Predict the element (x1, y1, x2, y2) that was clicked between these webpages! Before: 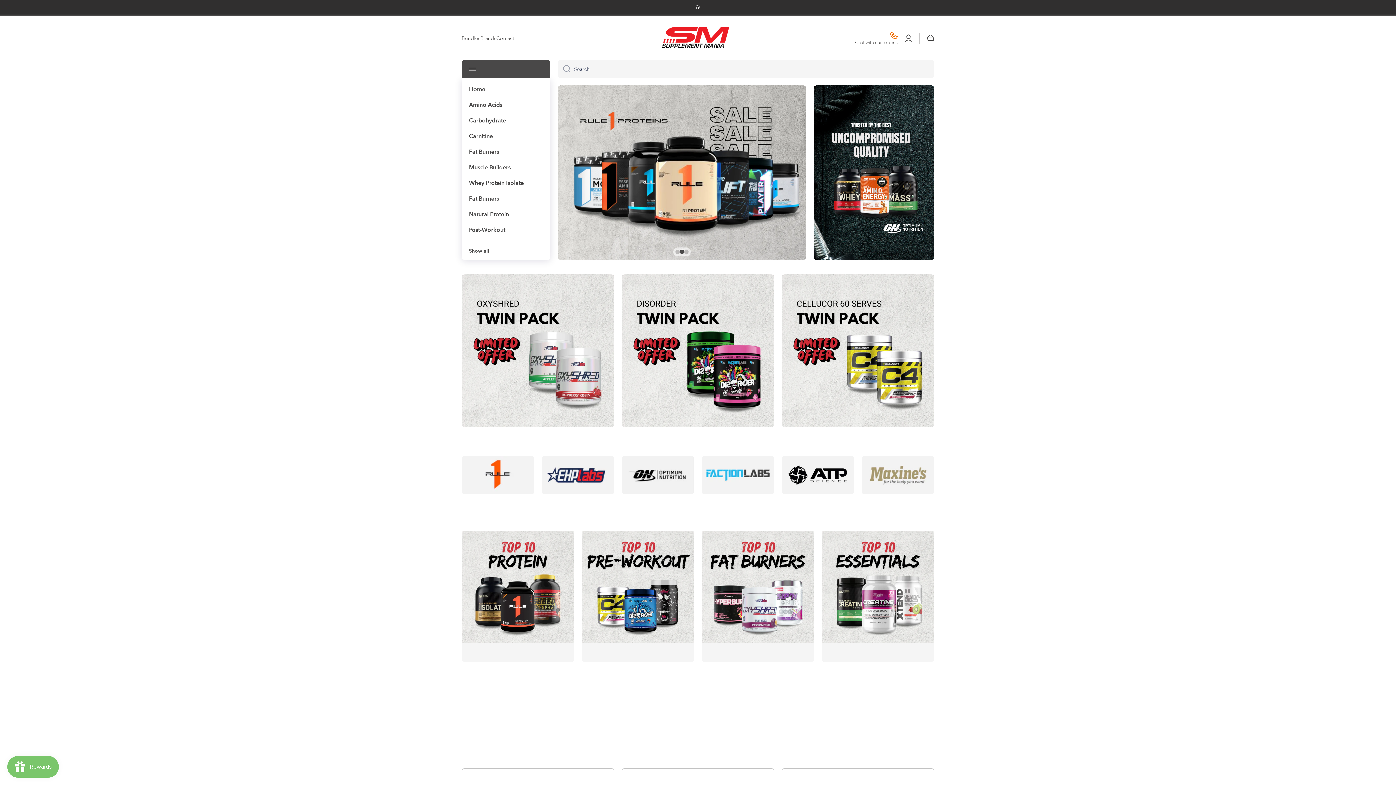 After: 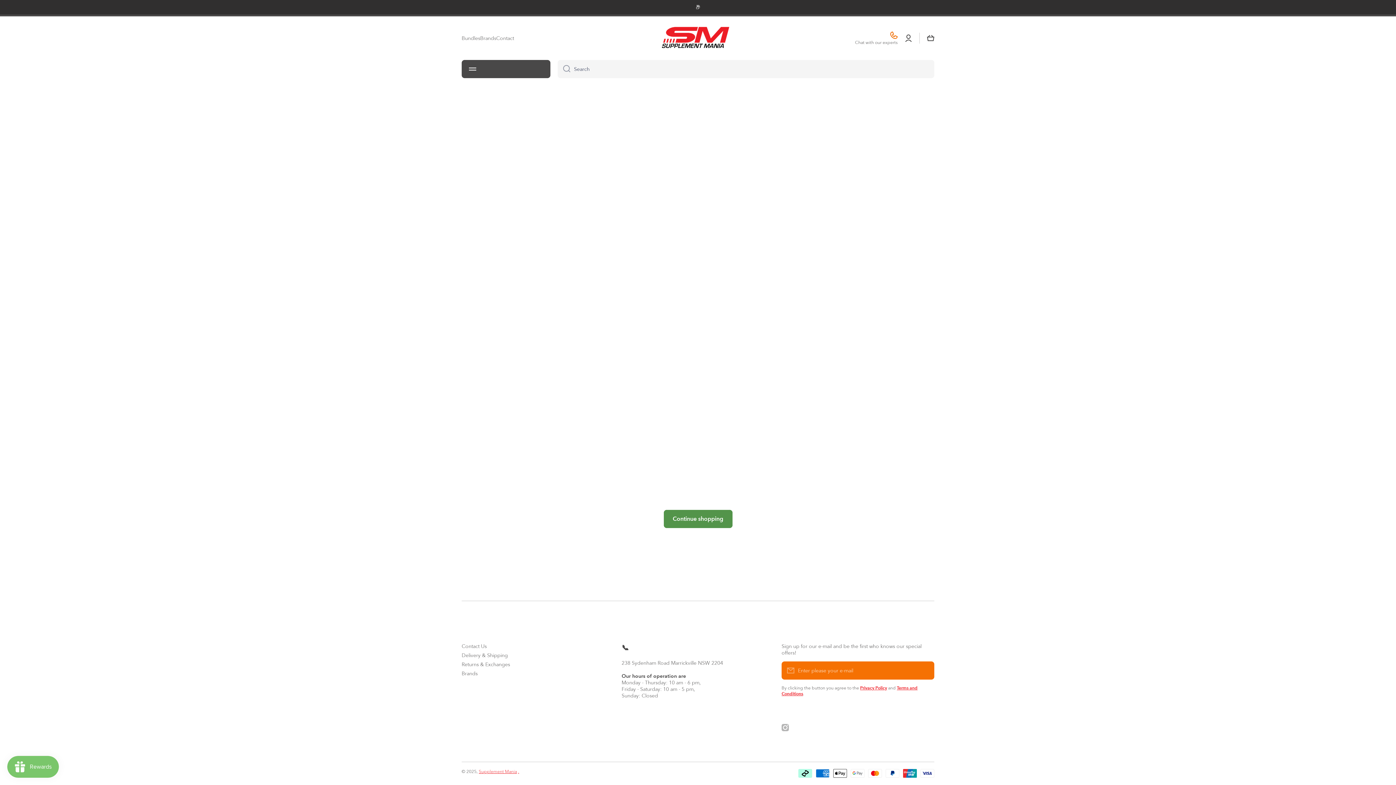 Action: bbox: (461, 456, 534, 494)